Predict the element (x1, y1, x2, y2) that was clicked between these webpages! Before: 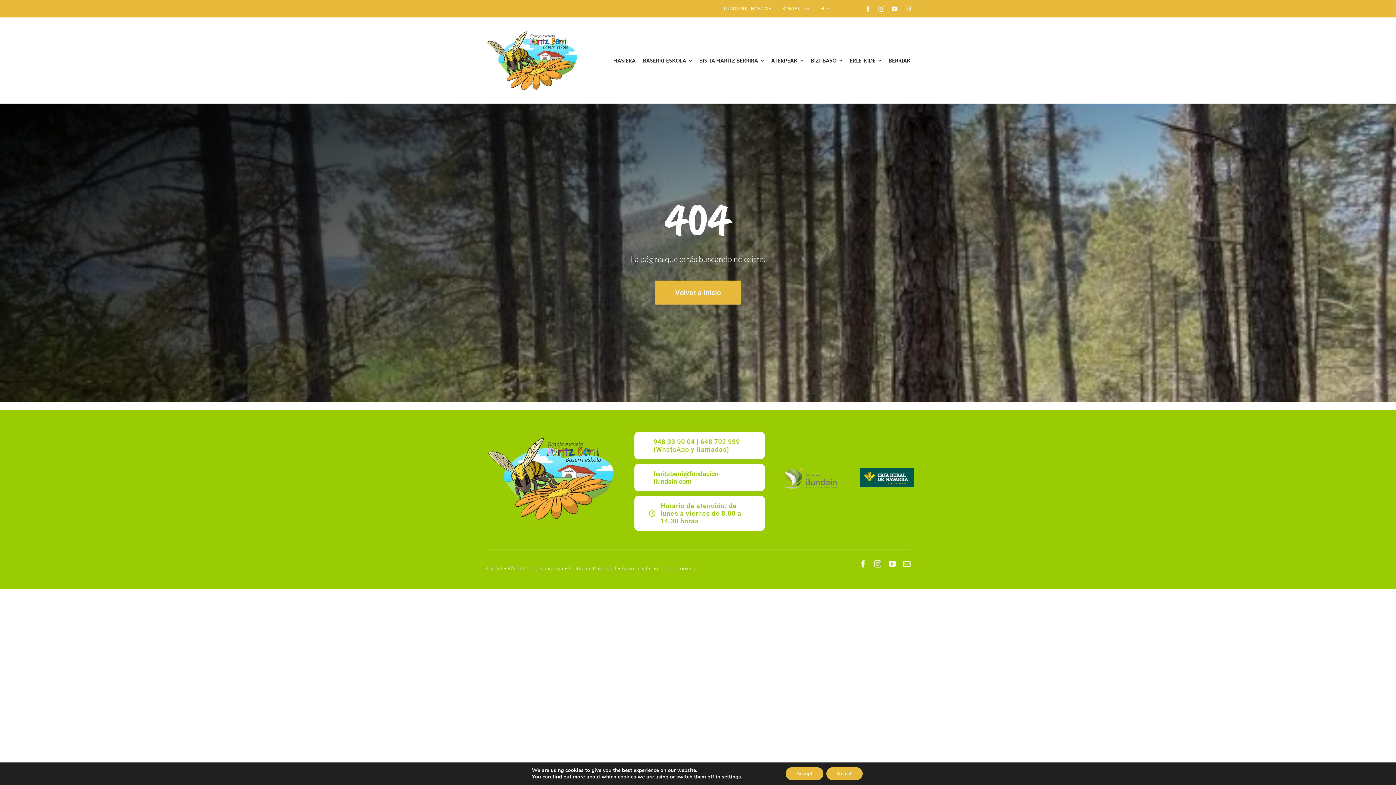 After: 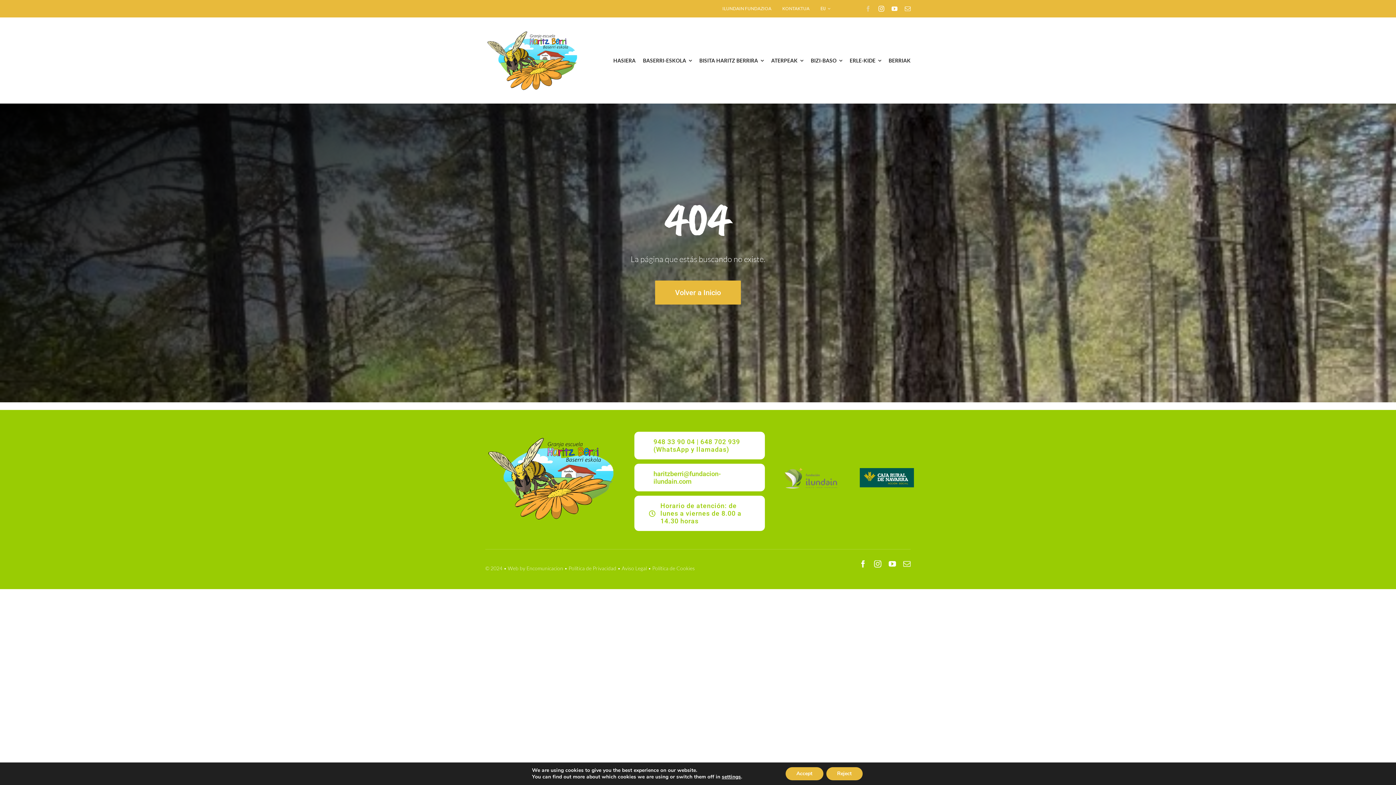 Action: label: facebook bbox: (865, 5, 871, 11)